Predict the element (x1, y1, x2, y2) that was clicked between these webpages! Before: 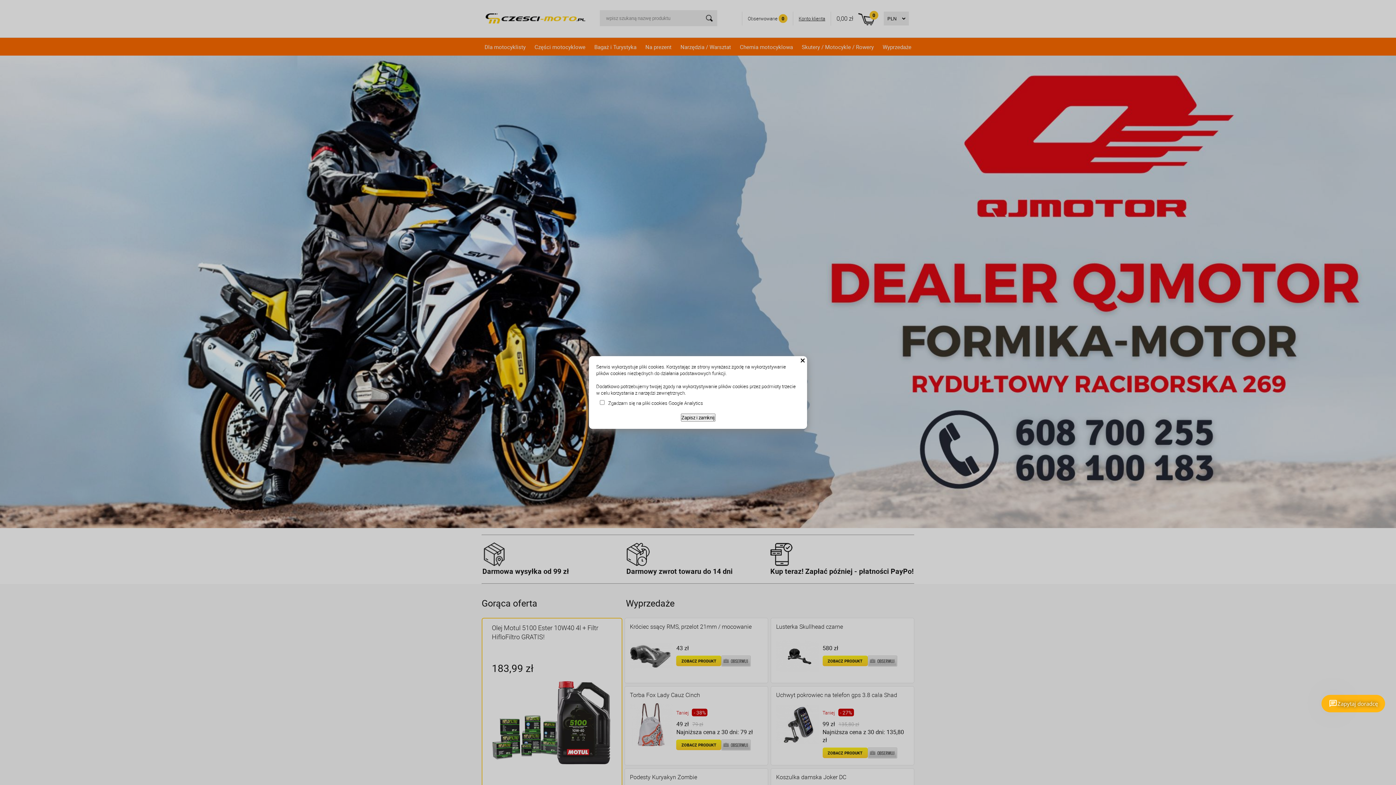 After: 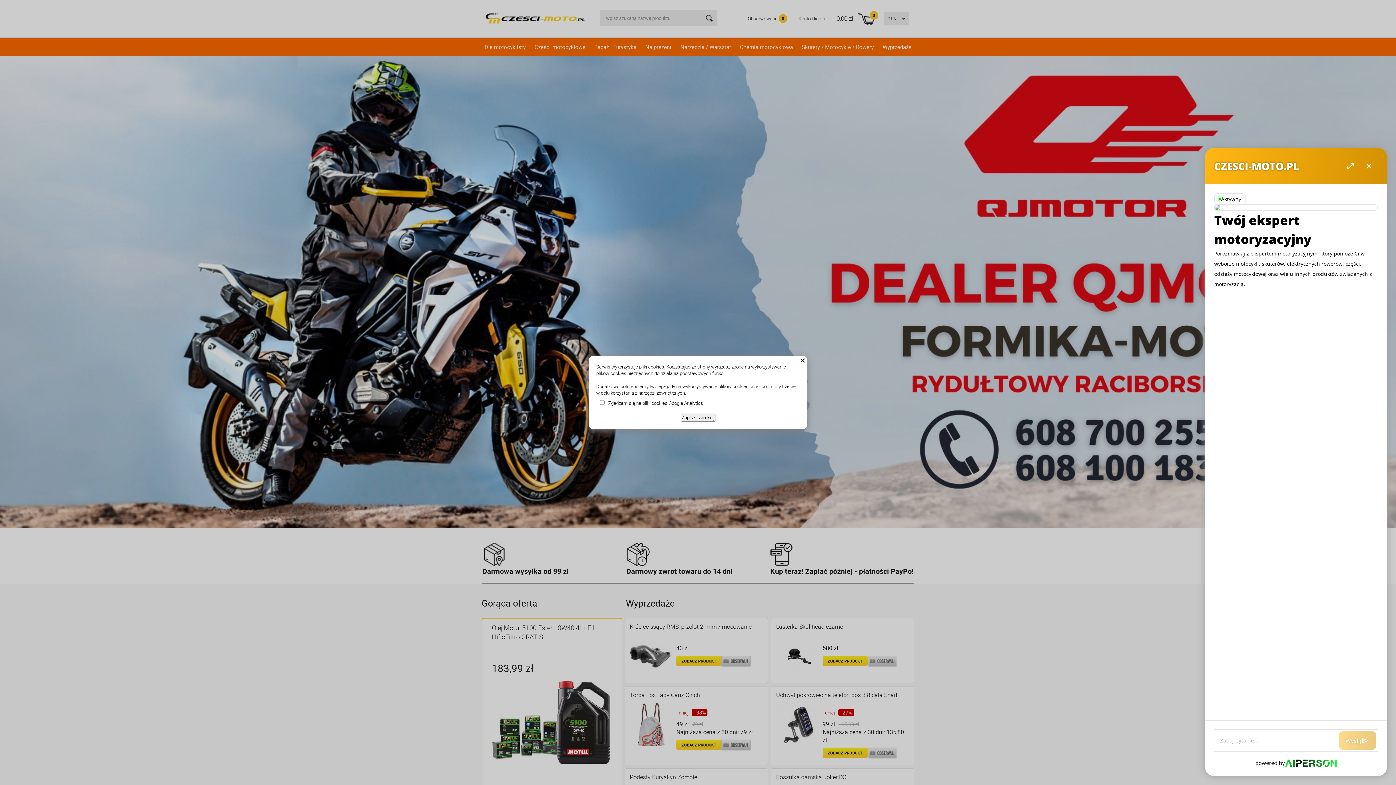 Action: label: Zapytaj doradcę bbox: (1321, 695, 1385, 712)